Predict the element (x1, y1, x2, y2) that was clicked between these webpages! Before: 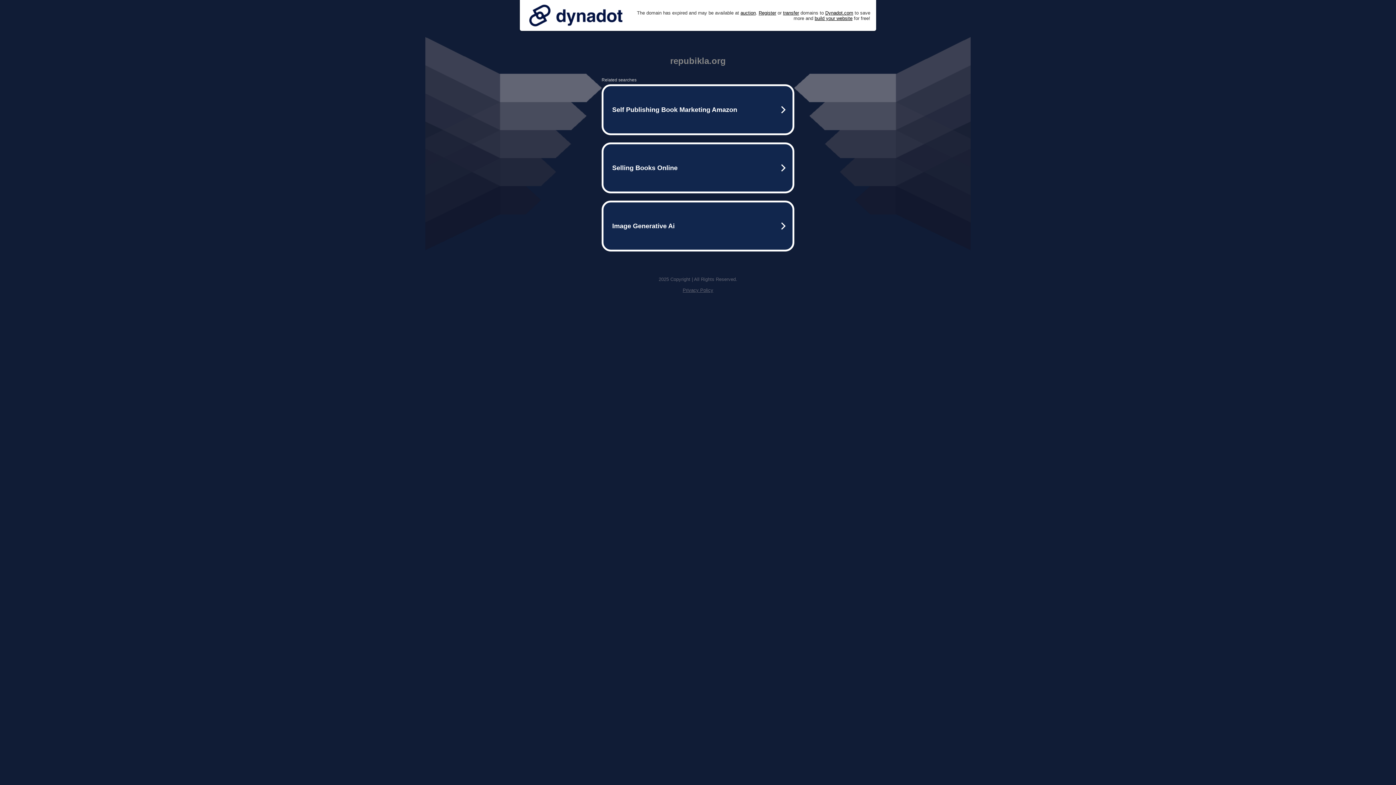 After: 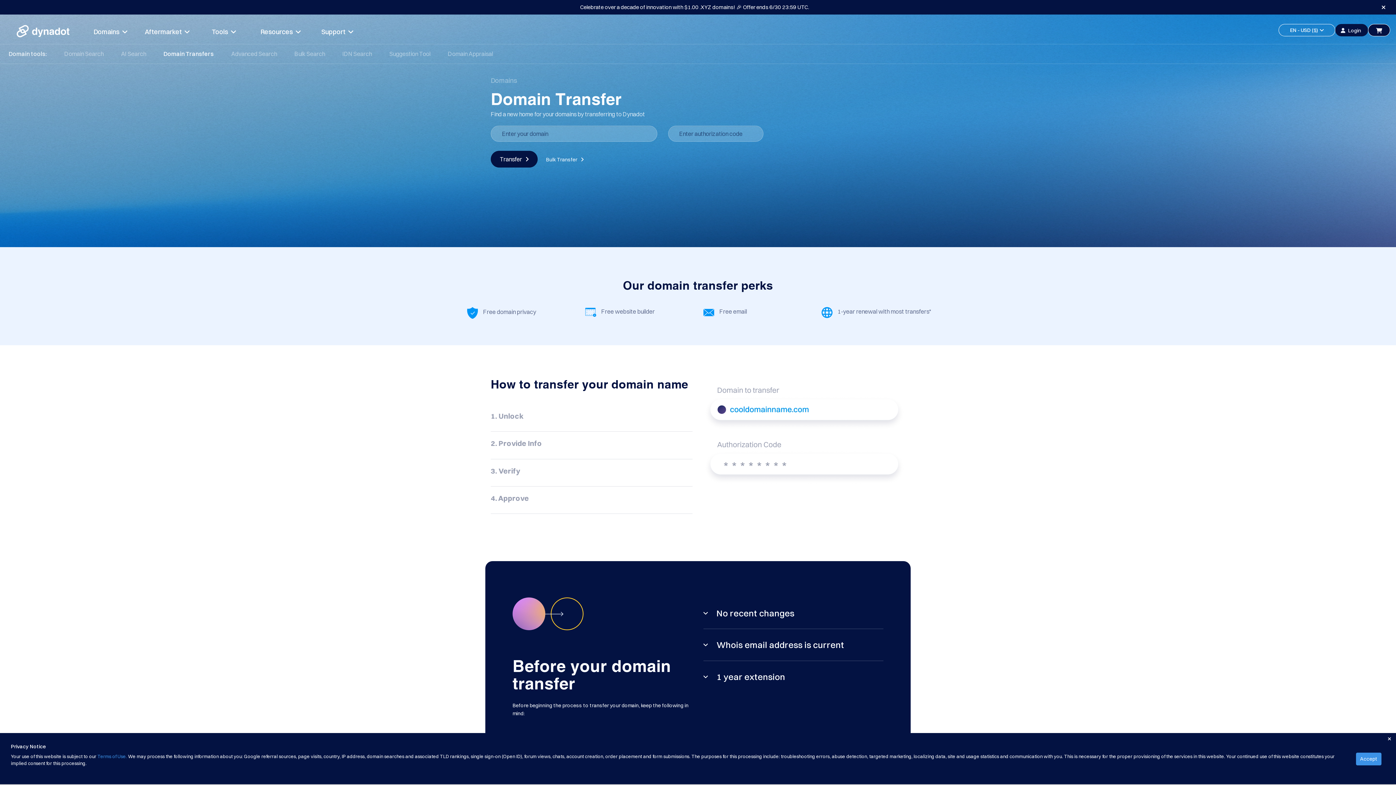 Action: label: transfer bbox: (783, 10, 799, 15)